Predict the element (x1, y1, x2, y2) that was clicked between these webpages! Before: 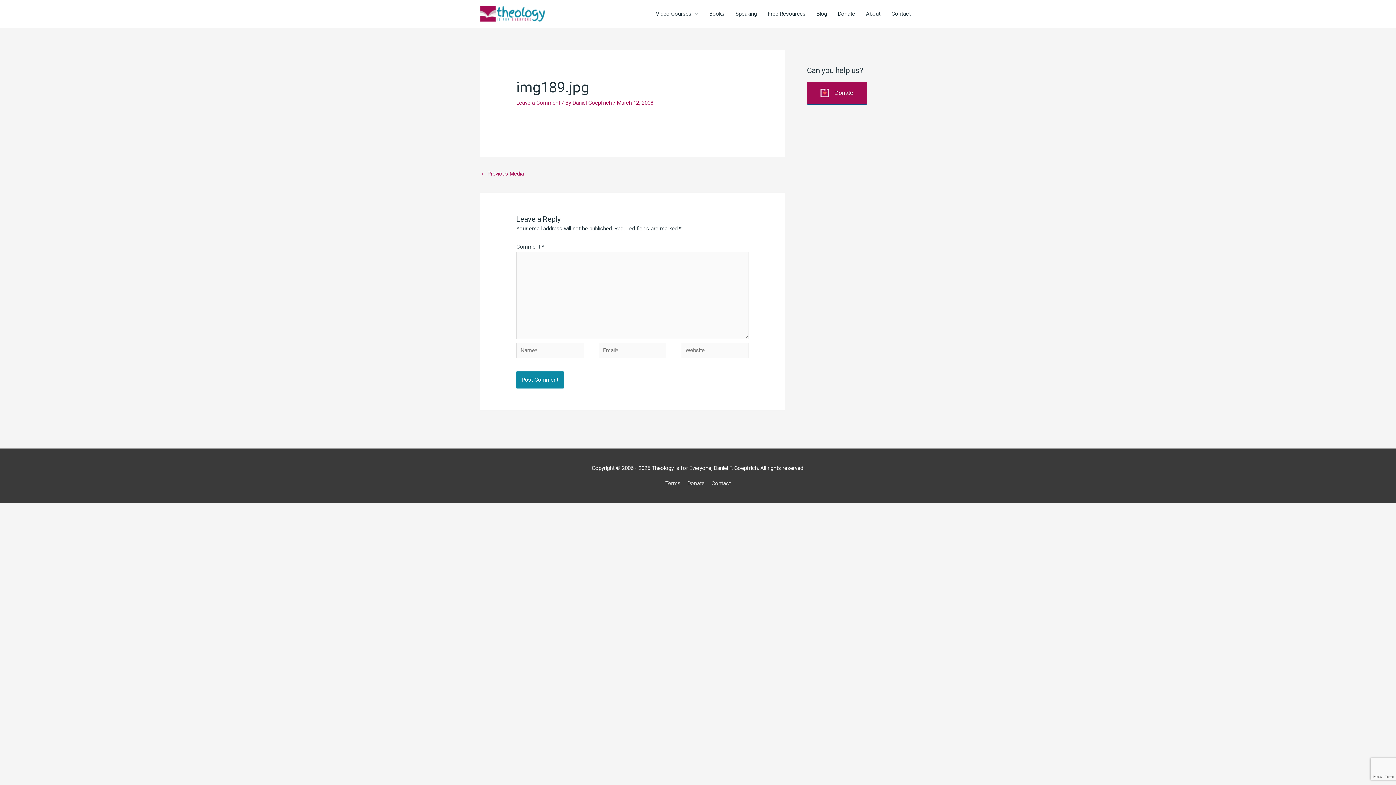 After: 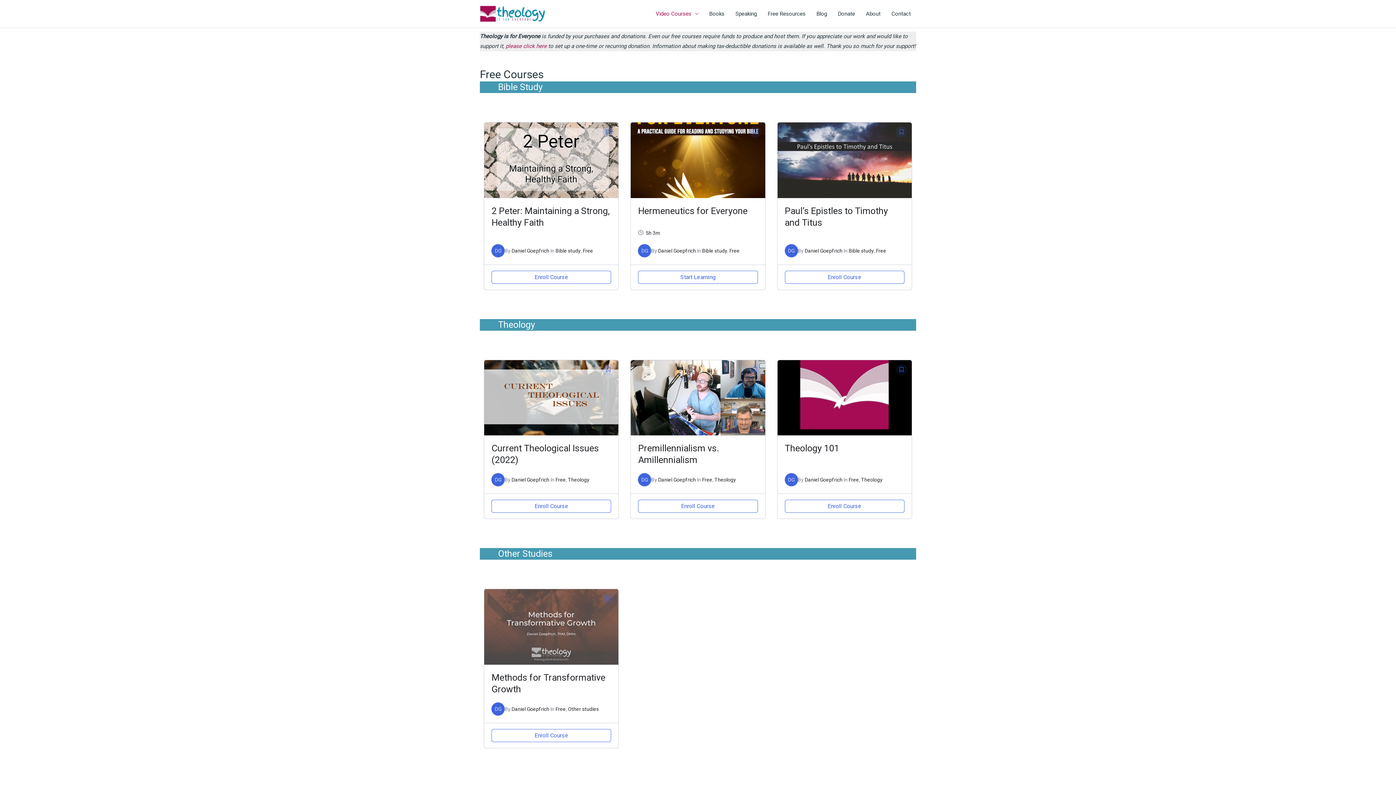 Action: bbox: (650, 2, 704, 24) label: Video Courses